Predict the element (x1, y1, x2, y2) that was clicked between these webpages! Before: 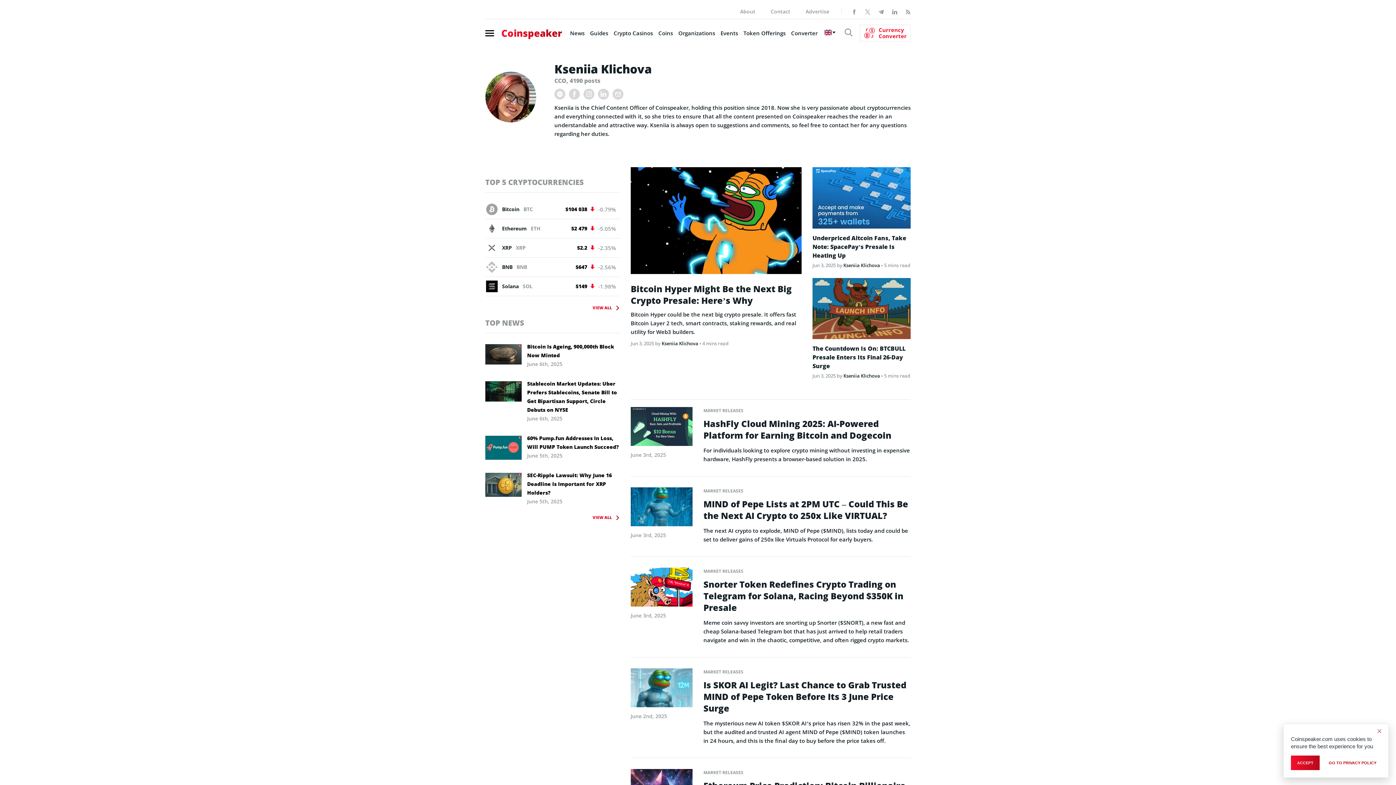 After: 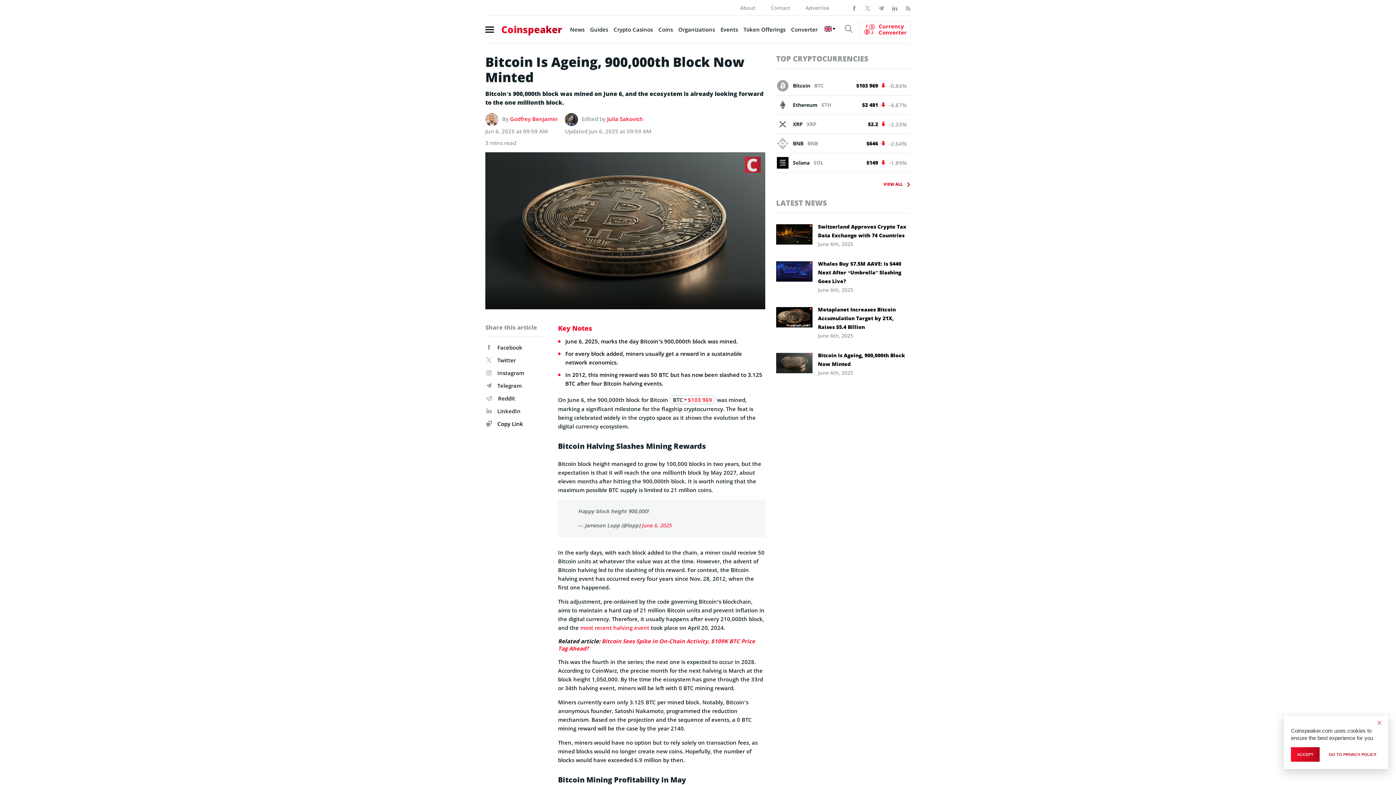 Action: bbox: (485, 344, 521, 364)